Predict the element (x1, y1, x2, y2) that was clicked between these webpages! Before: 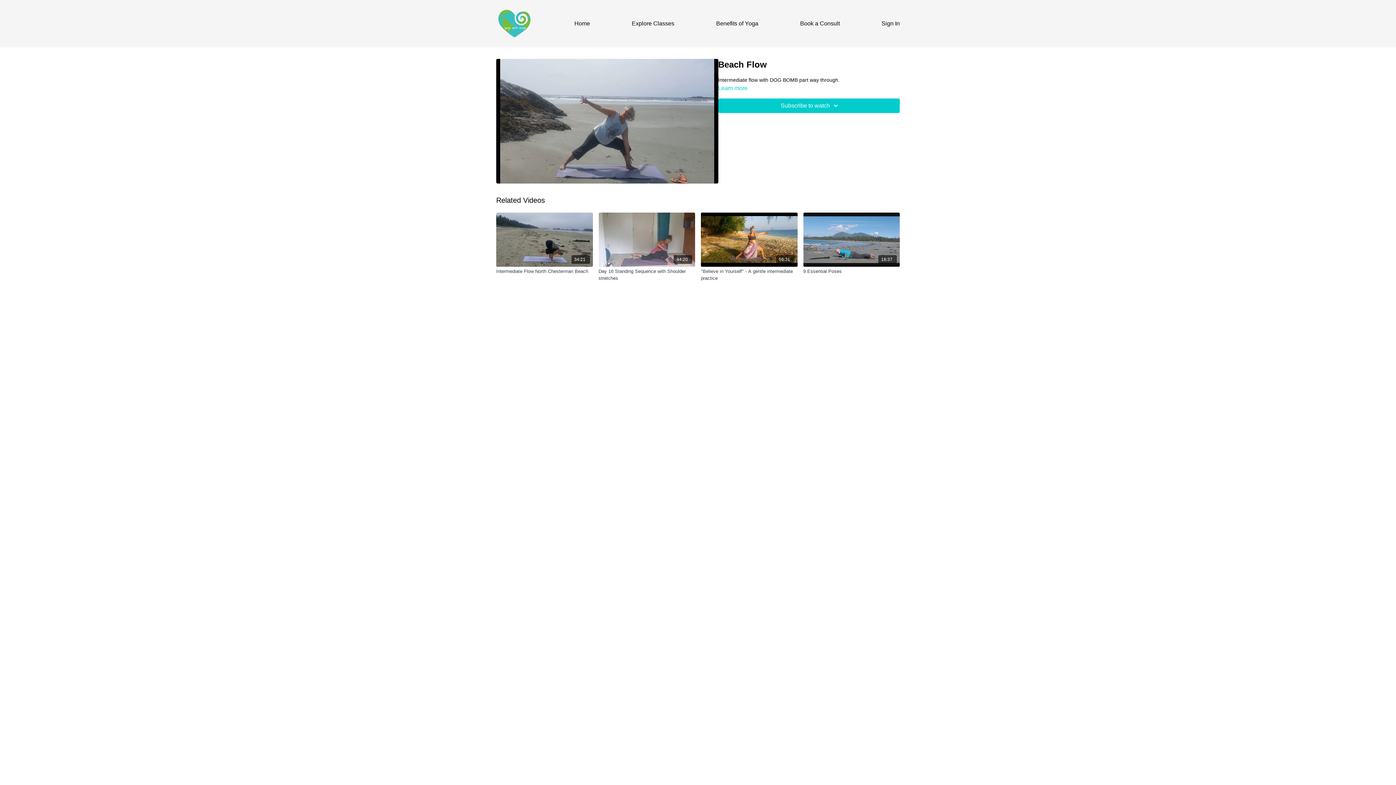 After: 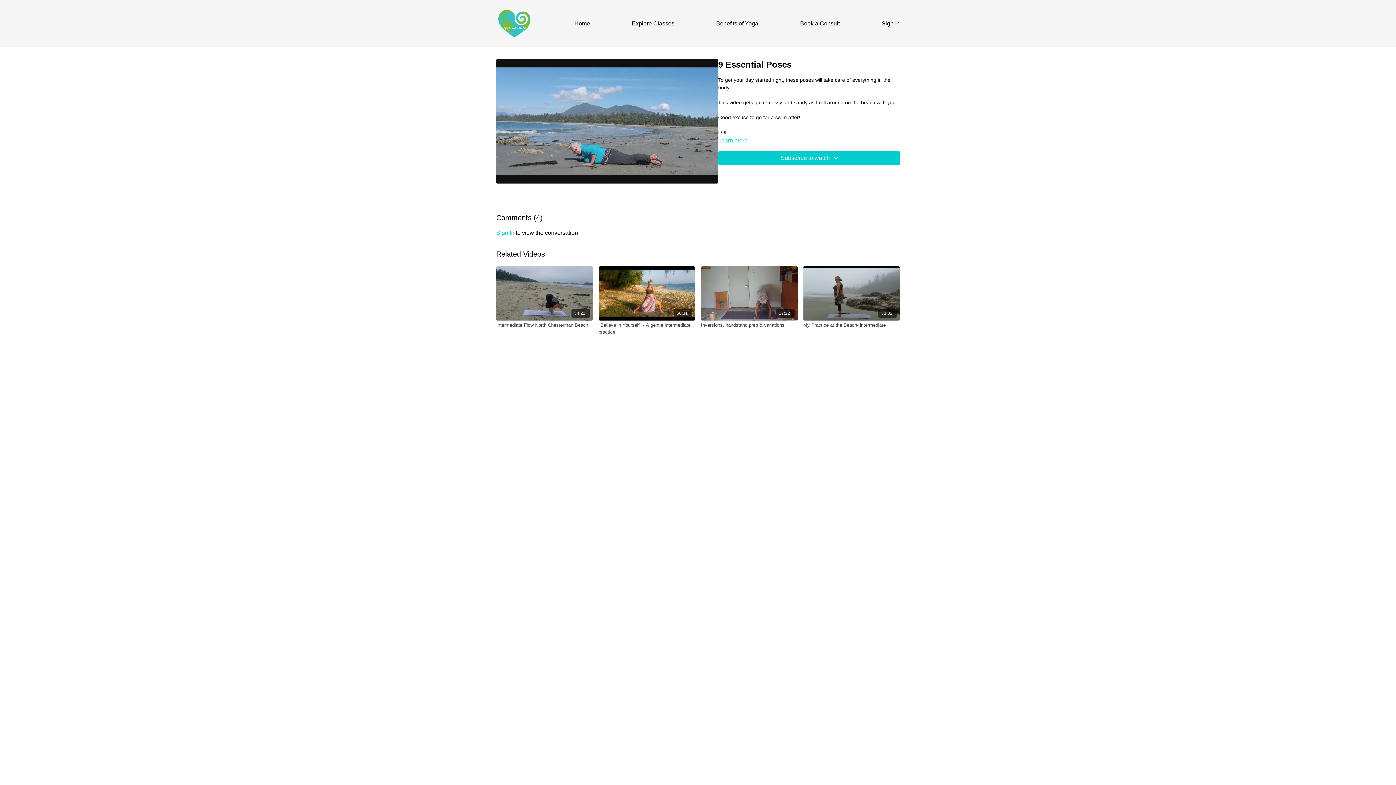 Action: label: 16:37 bbox: (803, 212, 900, 266)